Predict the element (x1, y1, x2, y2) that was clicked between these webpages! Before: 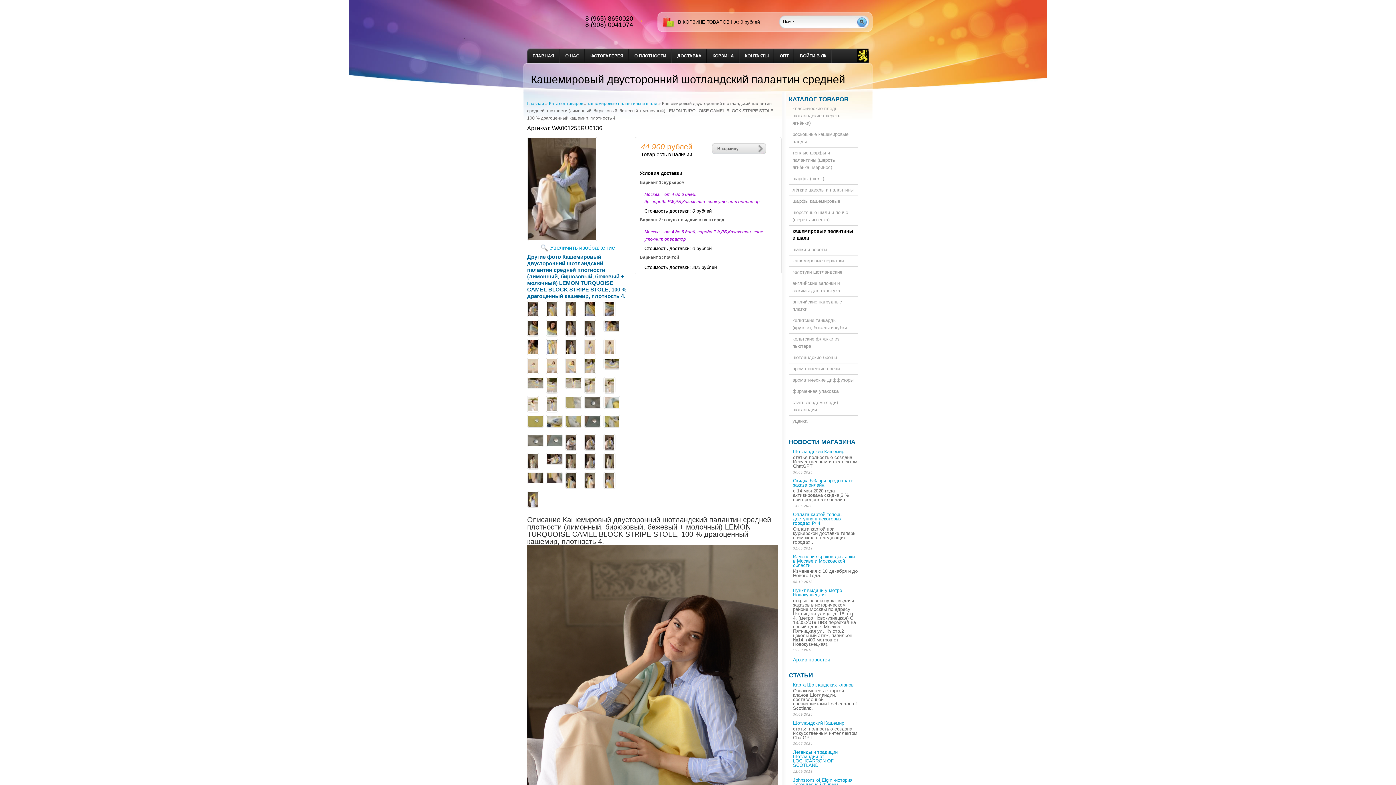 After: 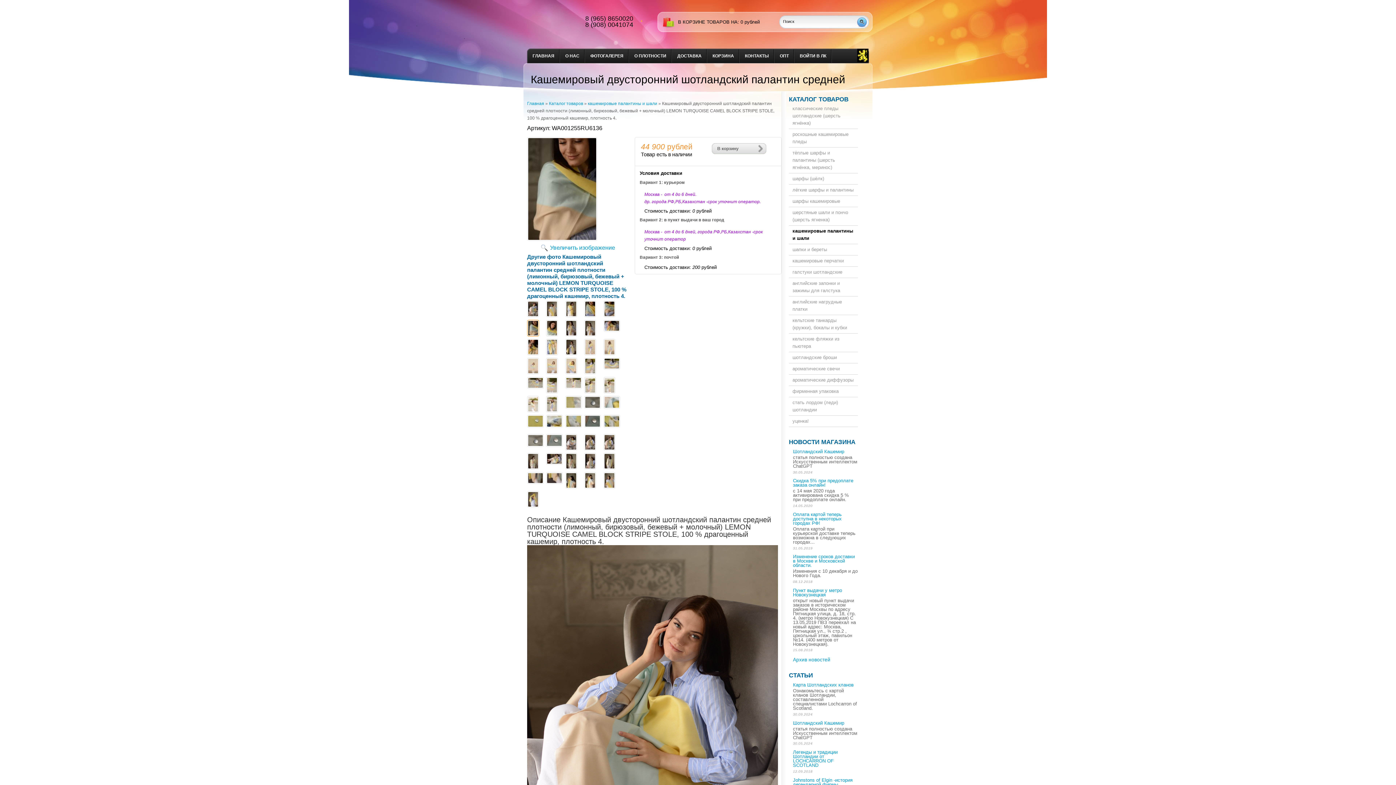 Action: bbox: (527, 331, 539, 337)